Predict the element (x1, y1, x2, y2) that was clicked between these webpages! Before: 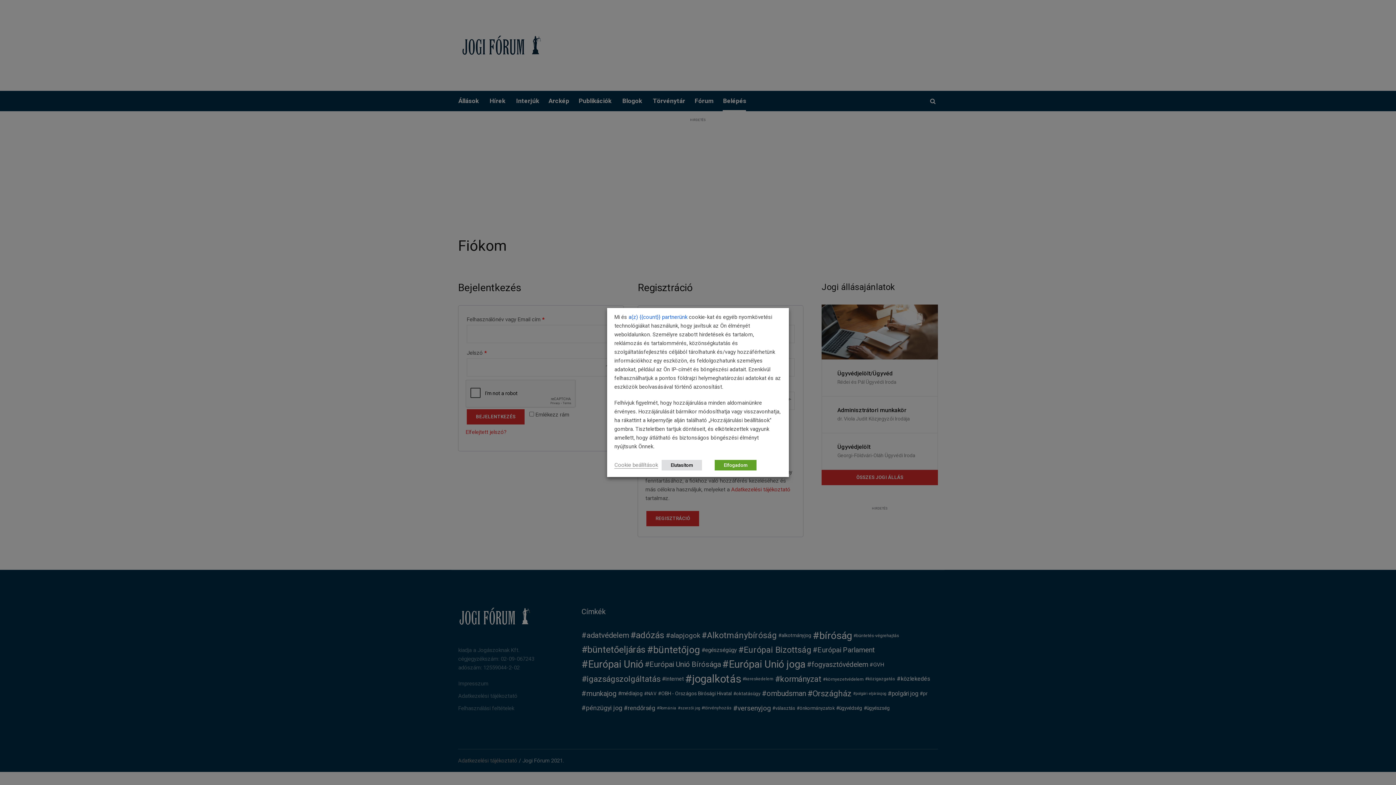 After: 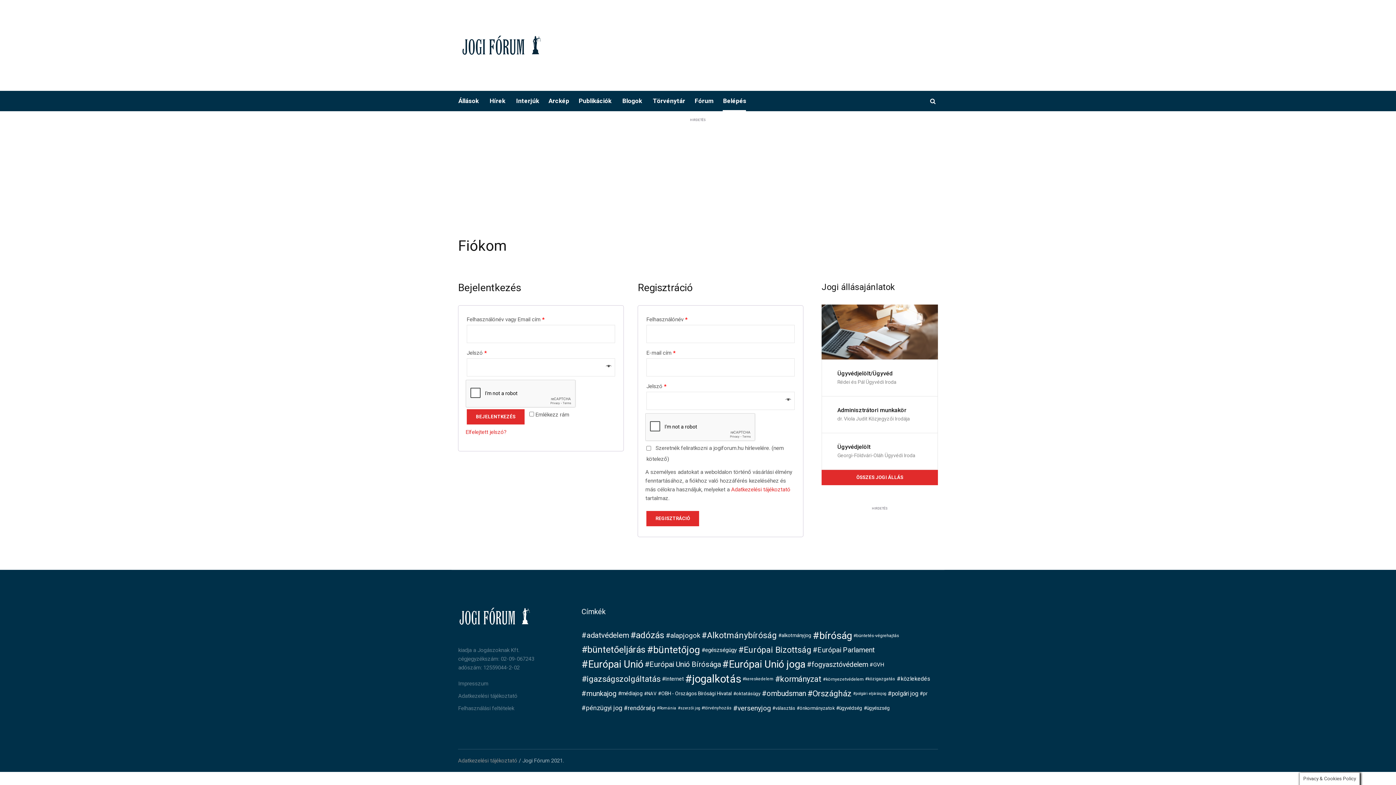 Action: label: Elfogadom bbox: (714, 460, 756, 470)